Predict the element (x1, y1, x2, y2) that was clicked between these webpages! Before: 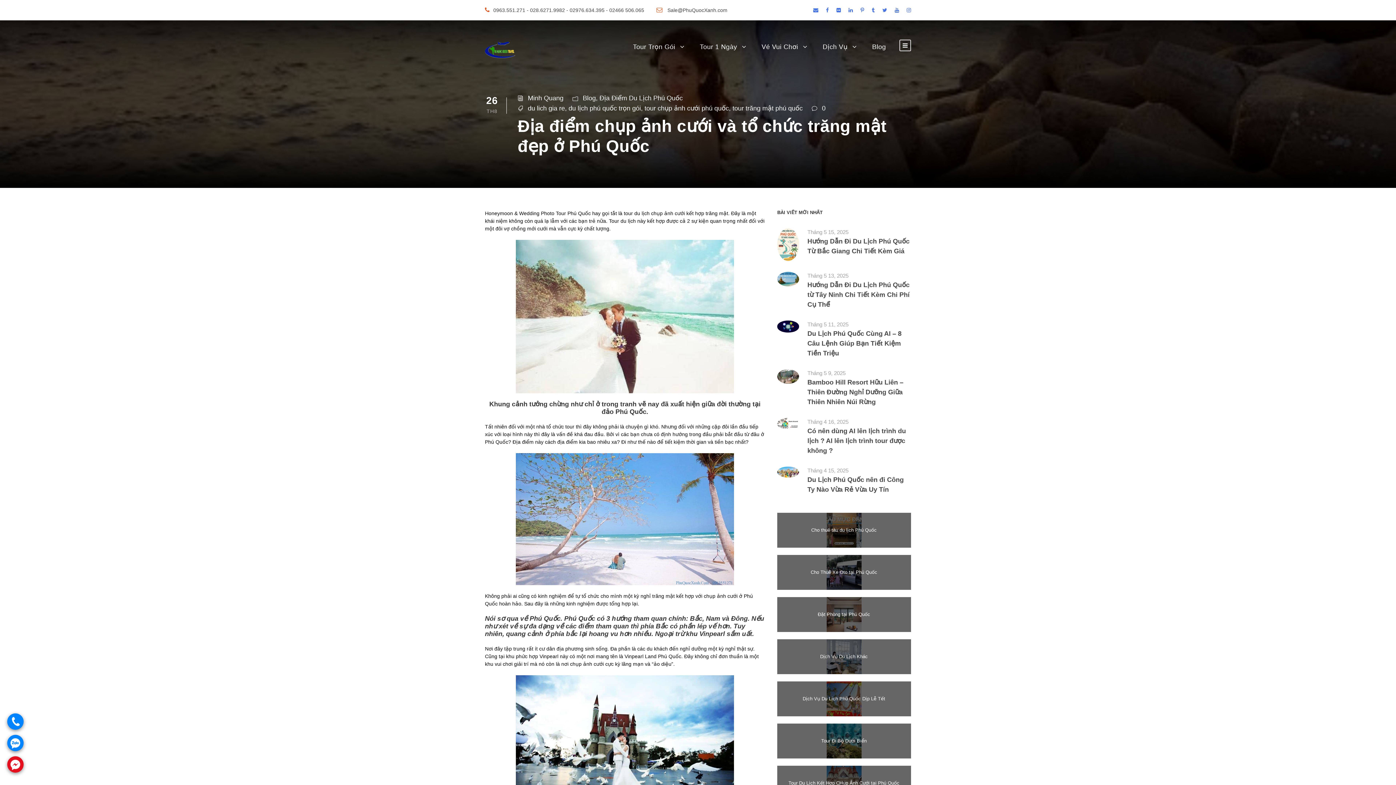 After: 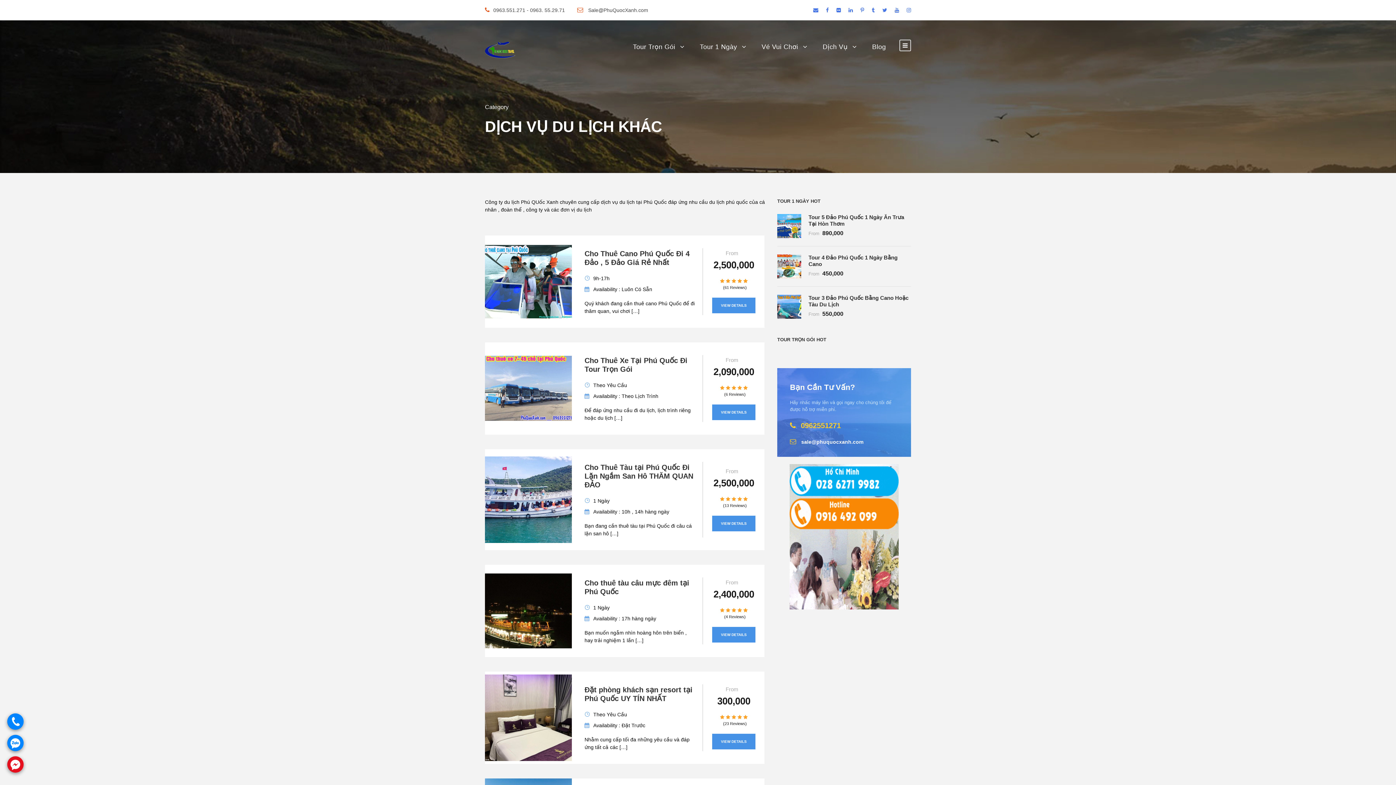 Action: label: Dịch Vụ Du Lịch Khác bbox: (820, 654, 868, 659)